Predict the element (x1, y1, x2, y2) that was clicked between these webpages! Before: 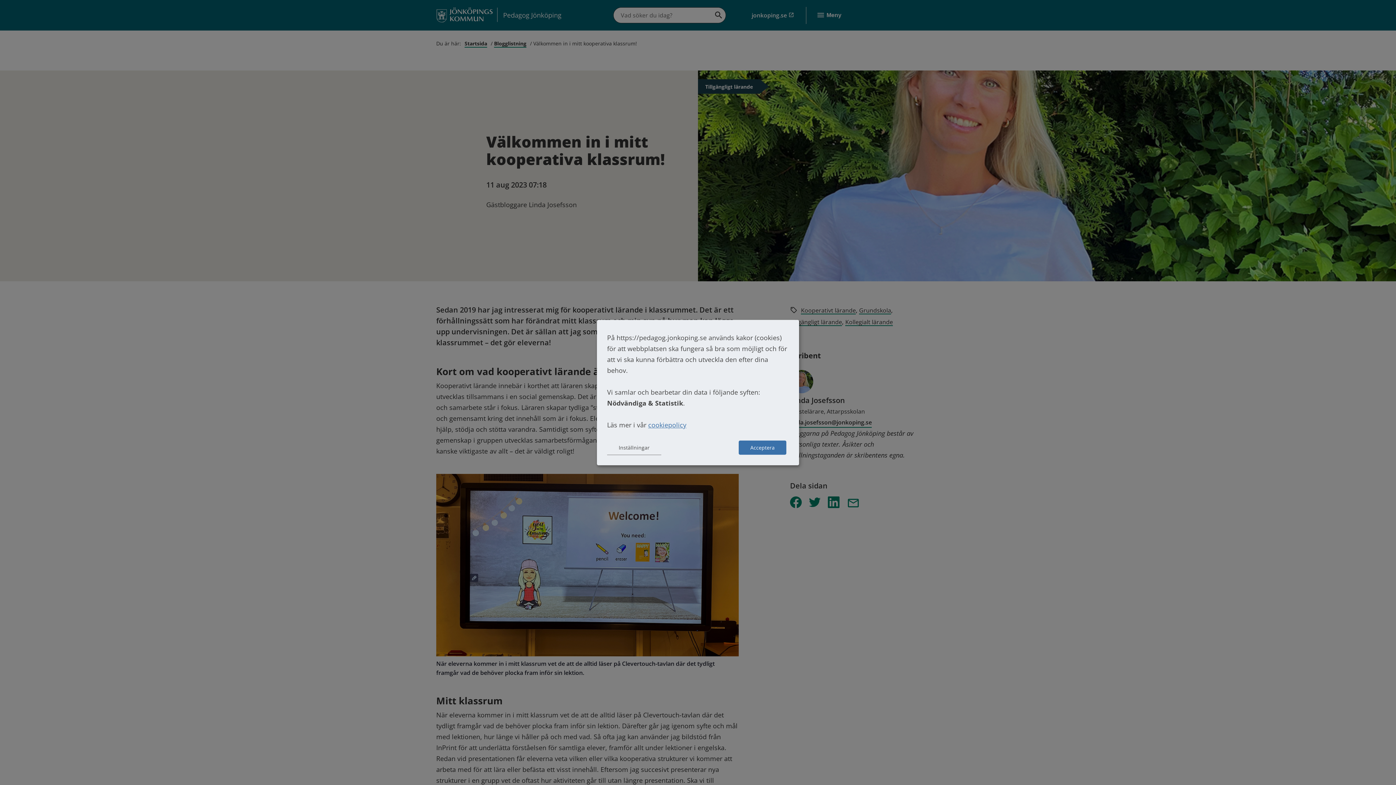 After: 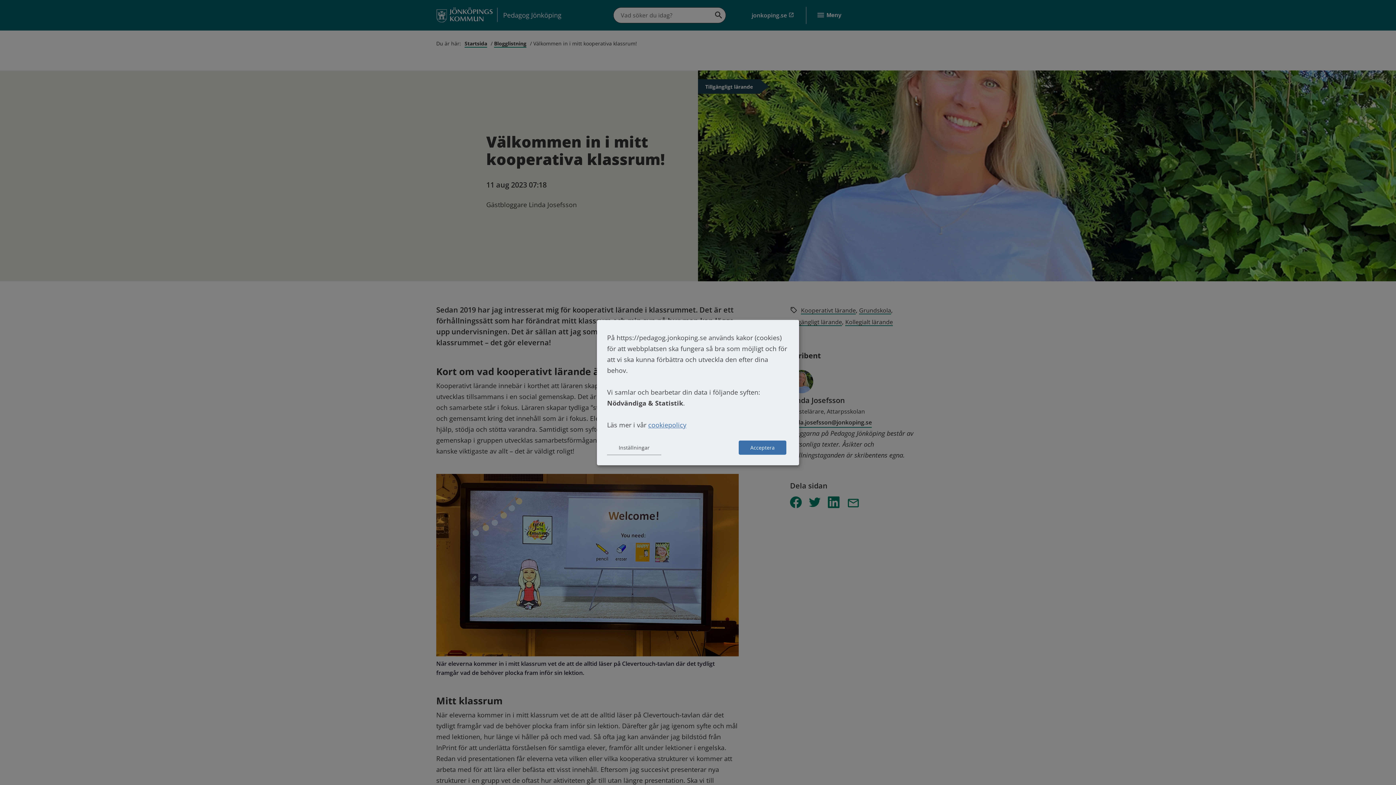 Action: bbox: (648, 420, 686, 429) label: cookiepolicy